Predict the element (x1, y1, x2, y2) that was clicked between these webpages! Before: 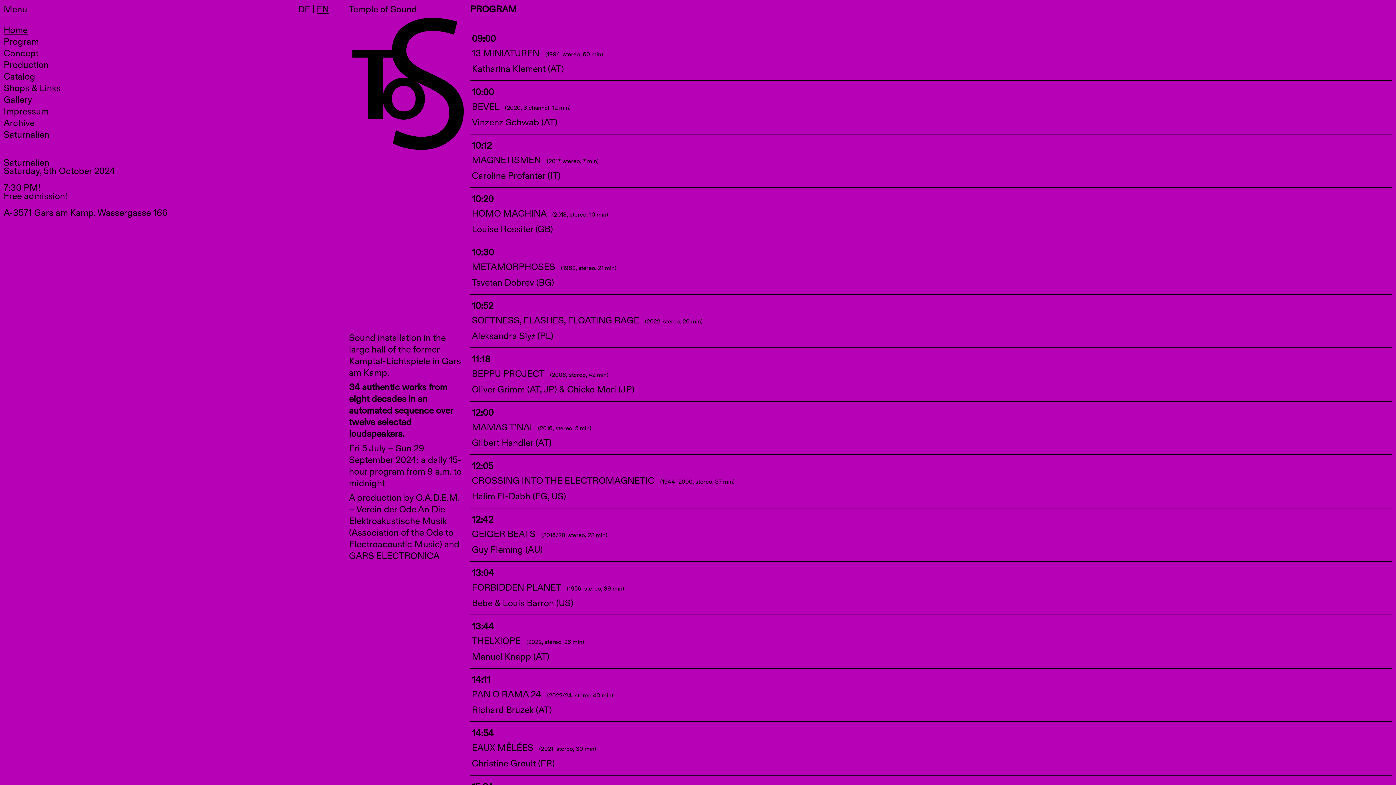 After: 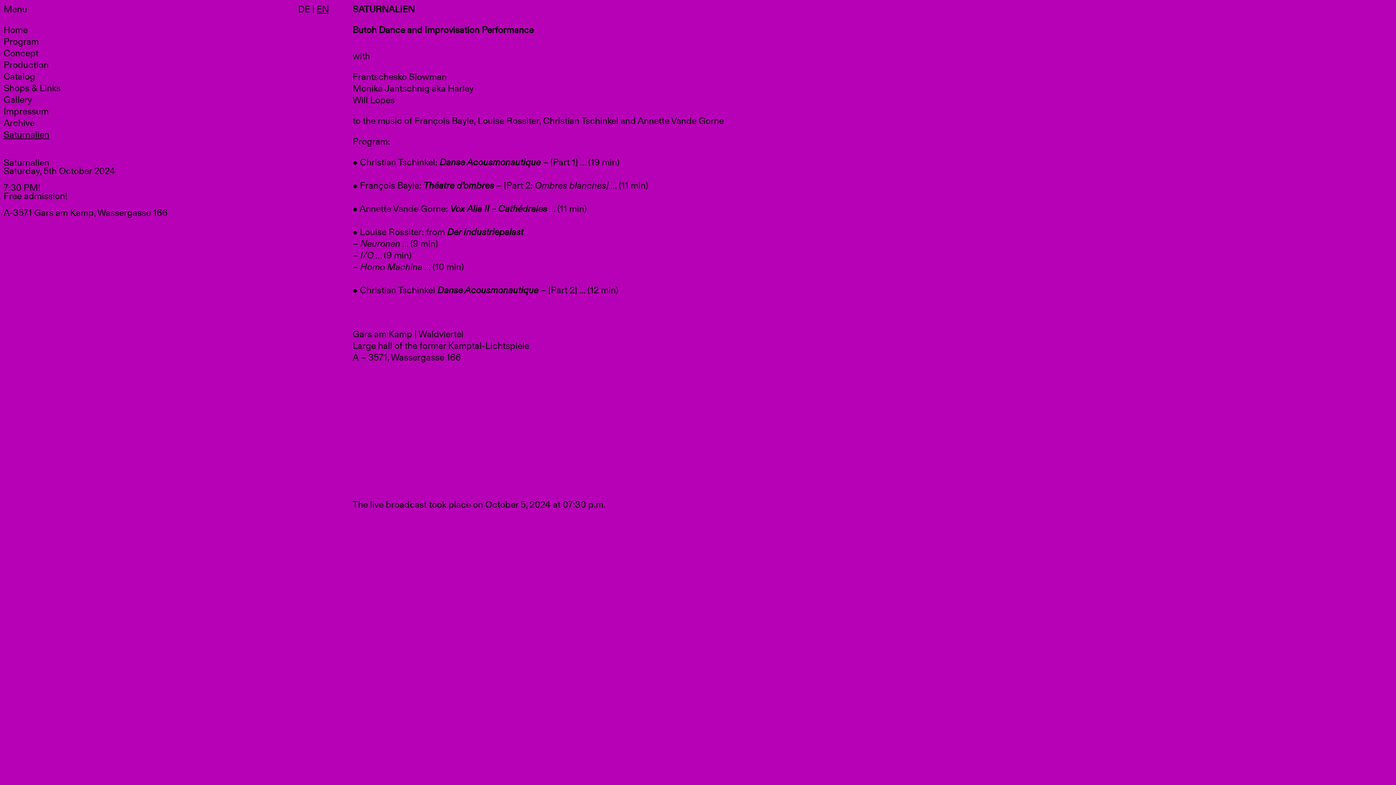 Action: label: Saturnalien bbox: (3, 129, 49, 140)